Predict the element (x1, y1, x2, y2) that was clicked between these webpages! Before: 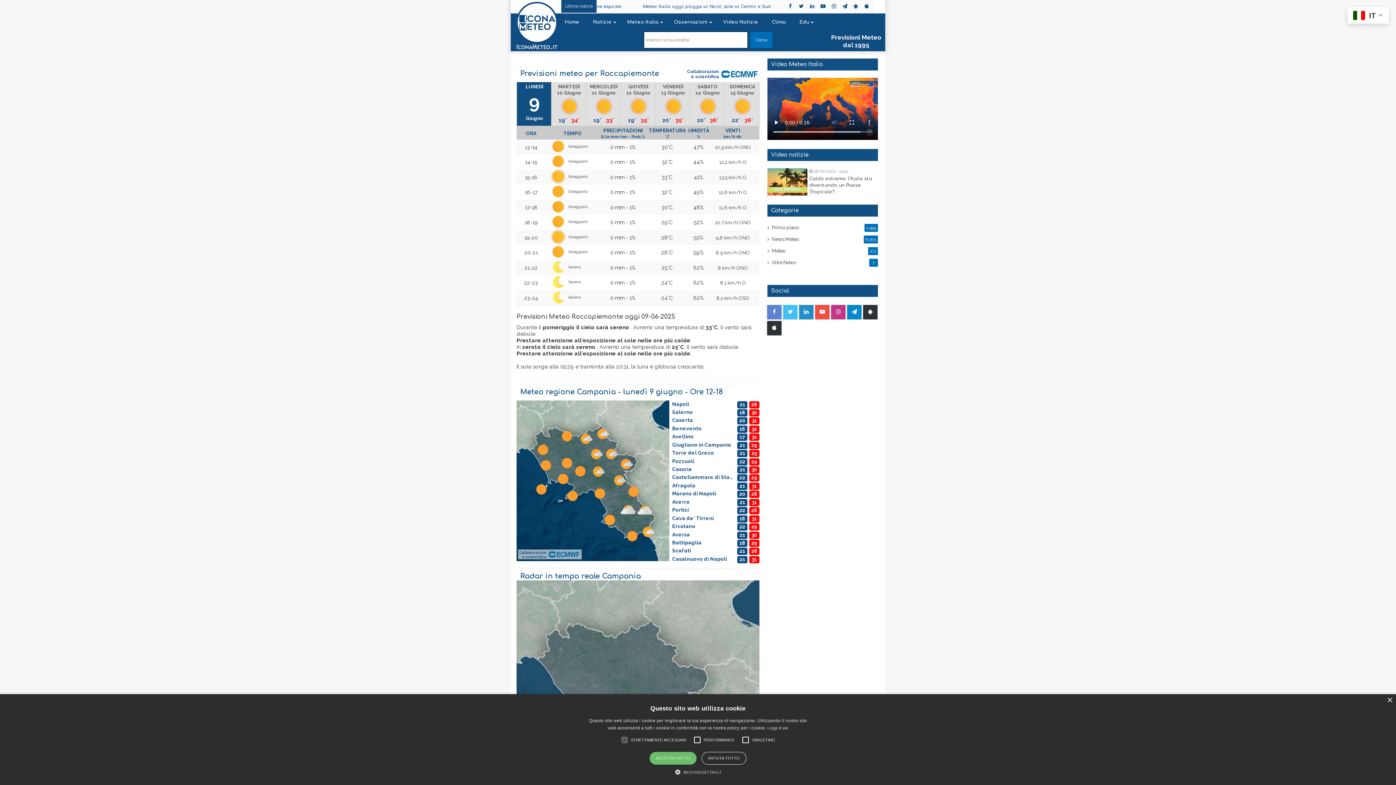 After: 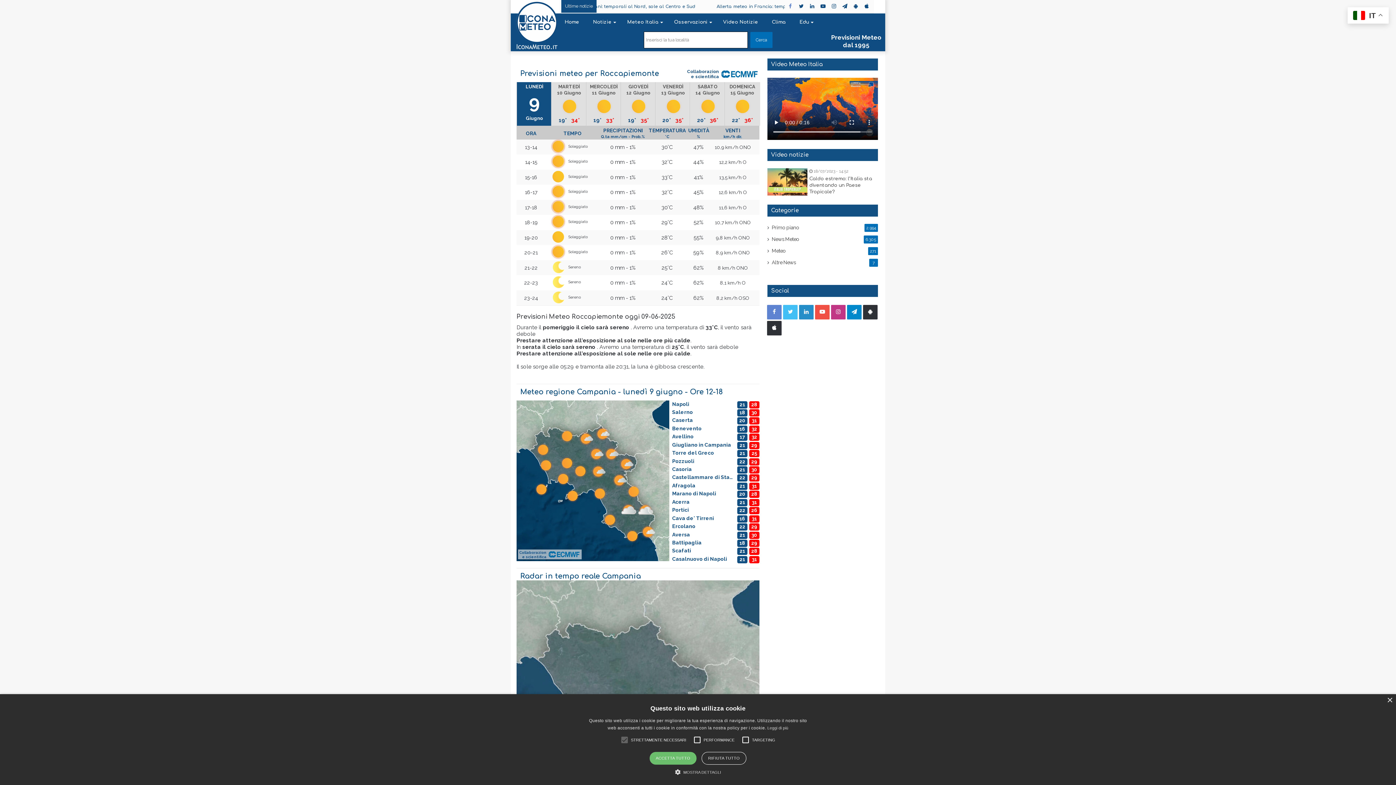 Action: bbox: (785, 0, 796, 12) label: Facebook